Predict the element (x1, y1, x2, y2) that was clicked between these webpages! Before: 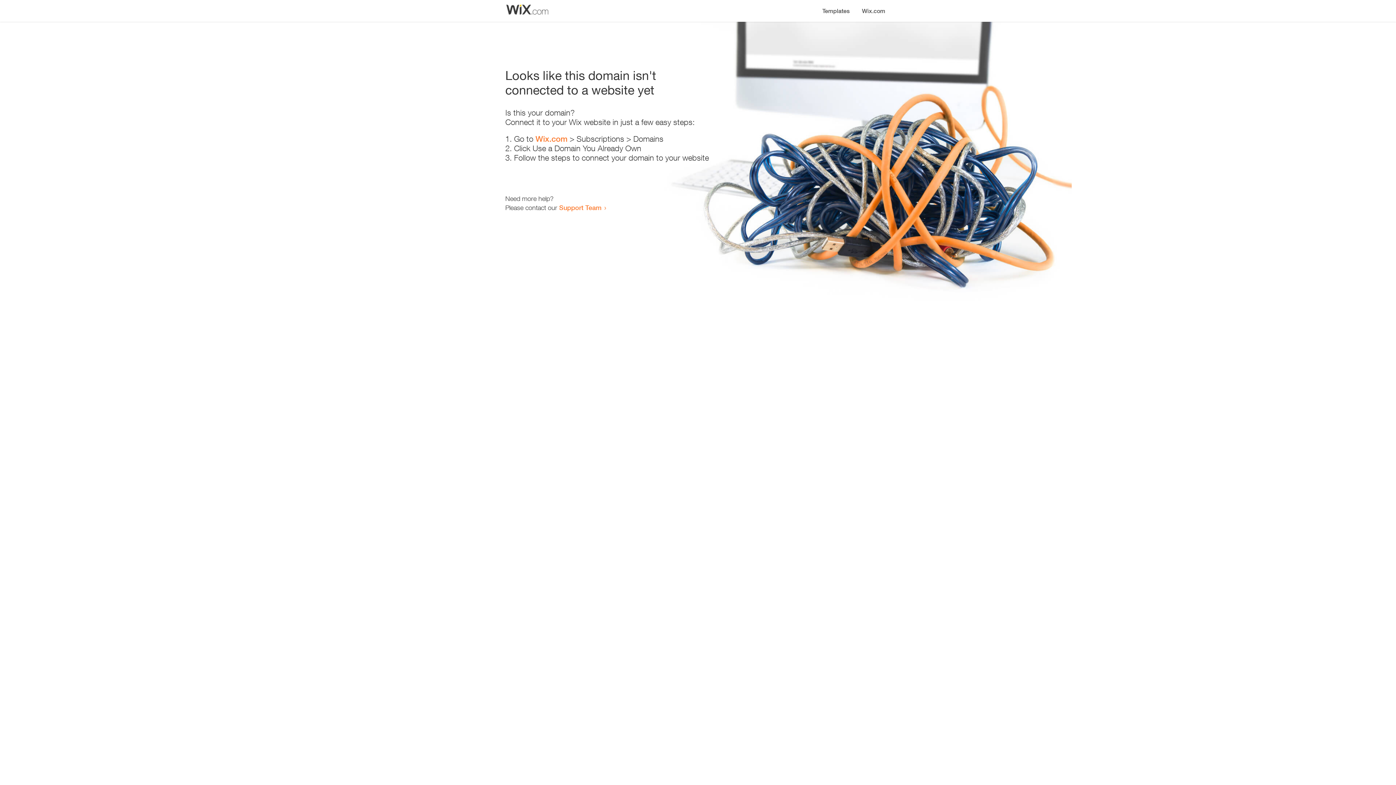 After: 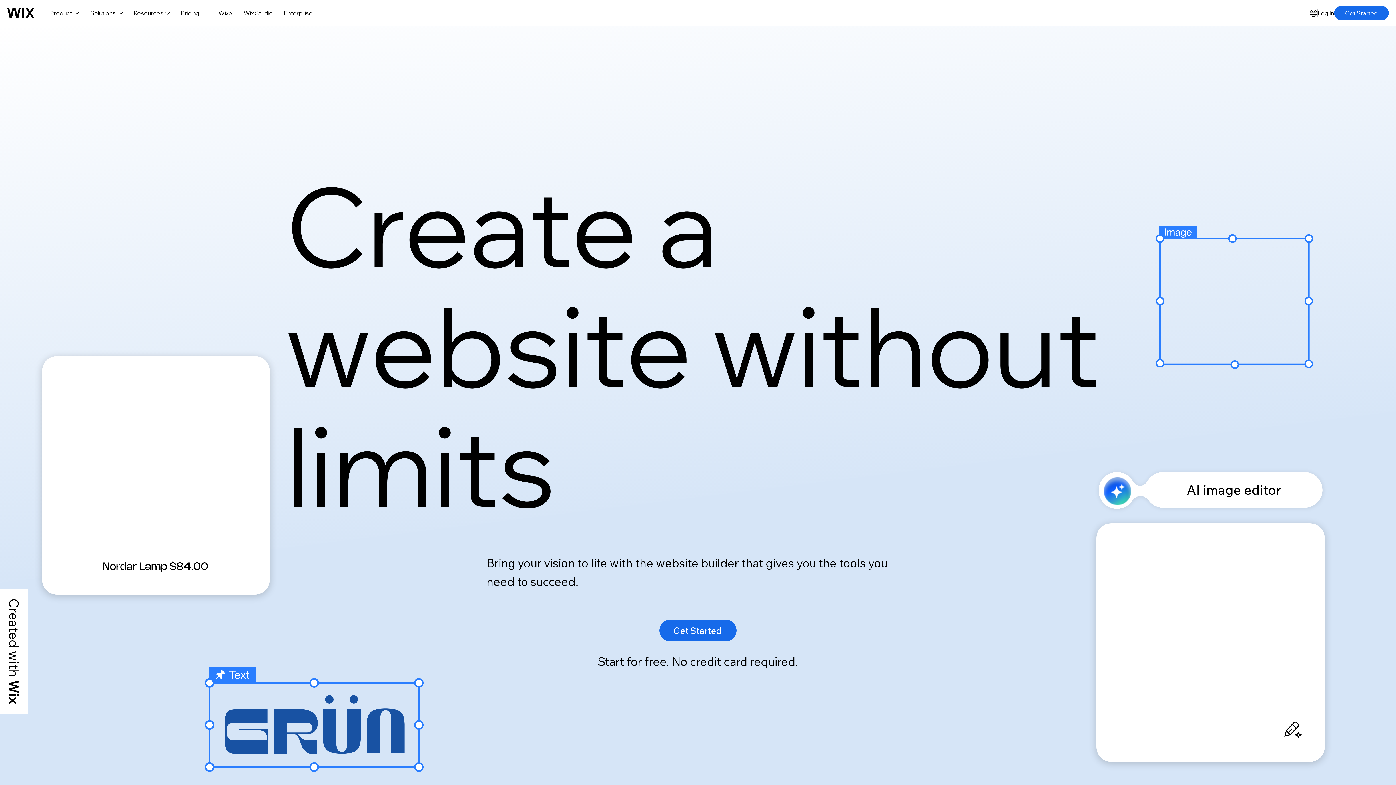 Action: label: Wix.com bbox: (856, 0, 890, 14)